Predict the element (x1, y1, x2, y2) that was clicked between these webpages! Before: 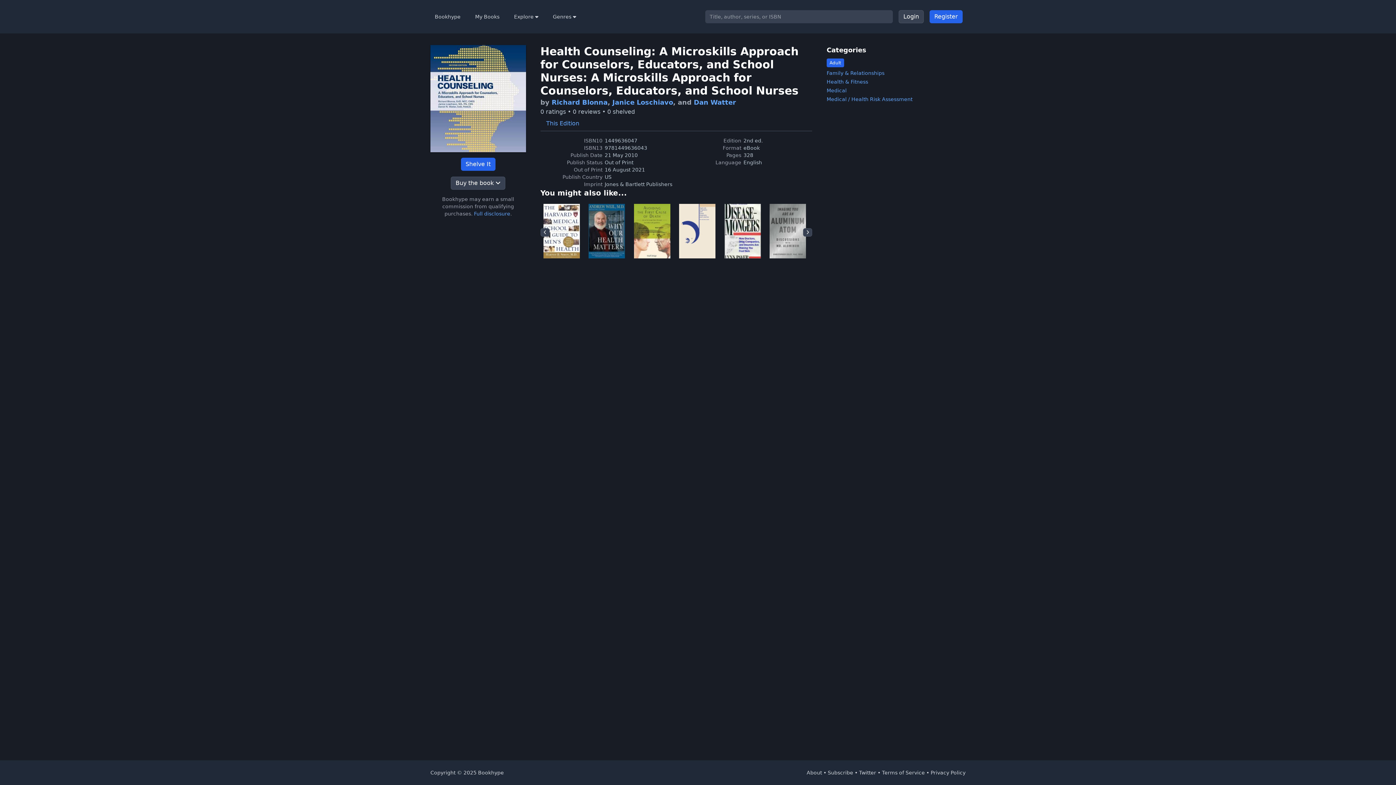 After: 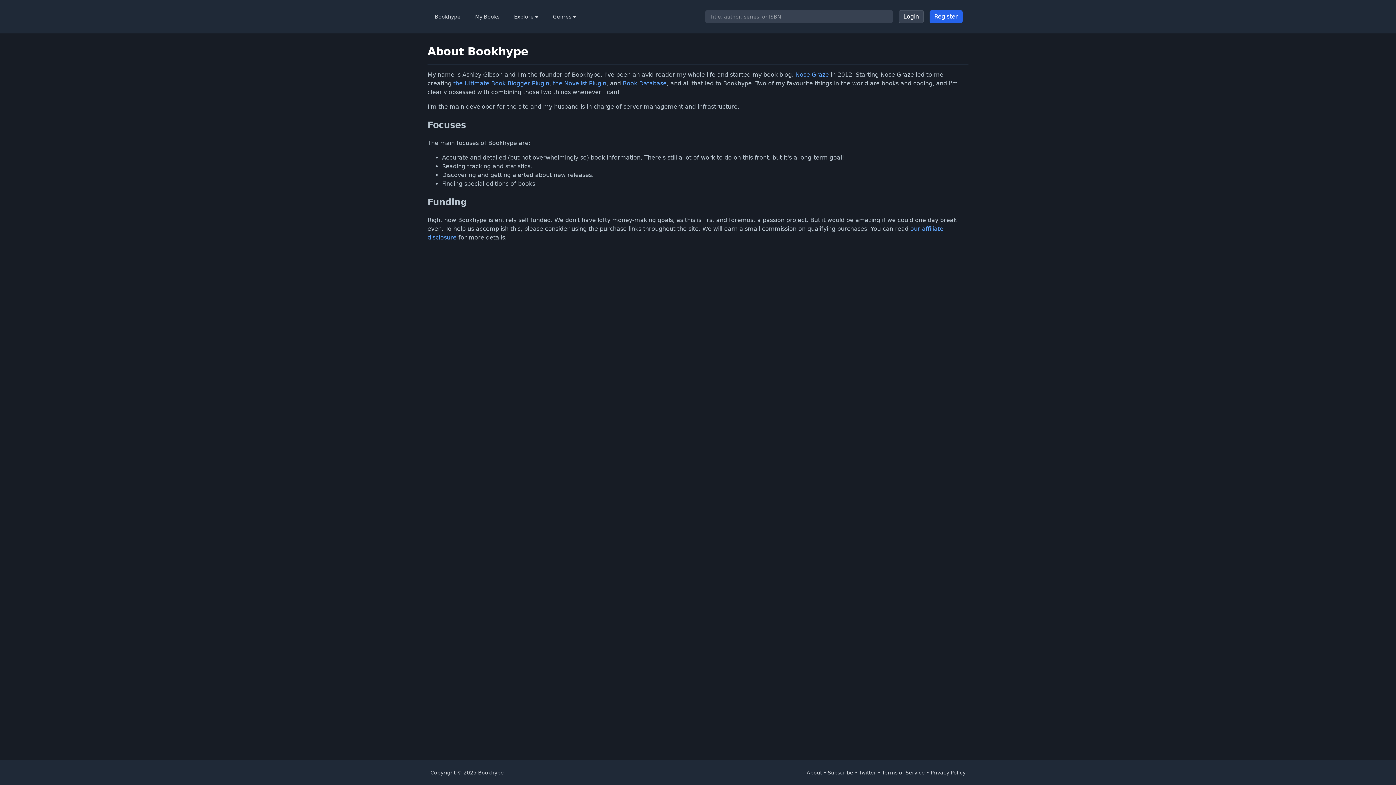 Action: bbox: (806, 770, 822, 776) label: About